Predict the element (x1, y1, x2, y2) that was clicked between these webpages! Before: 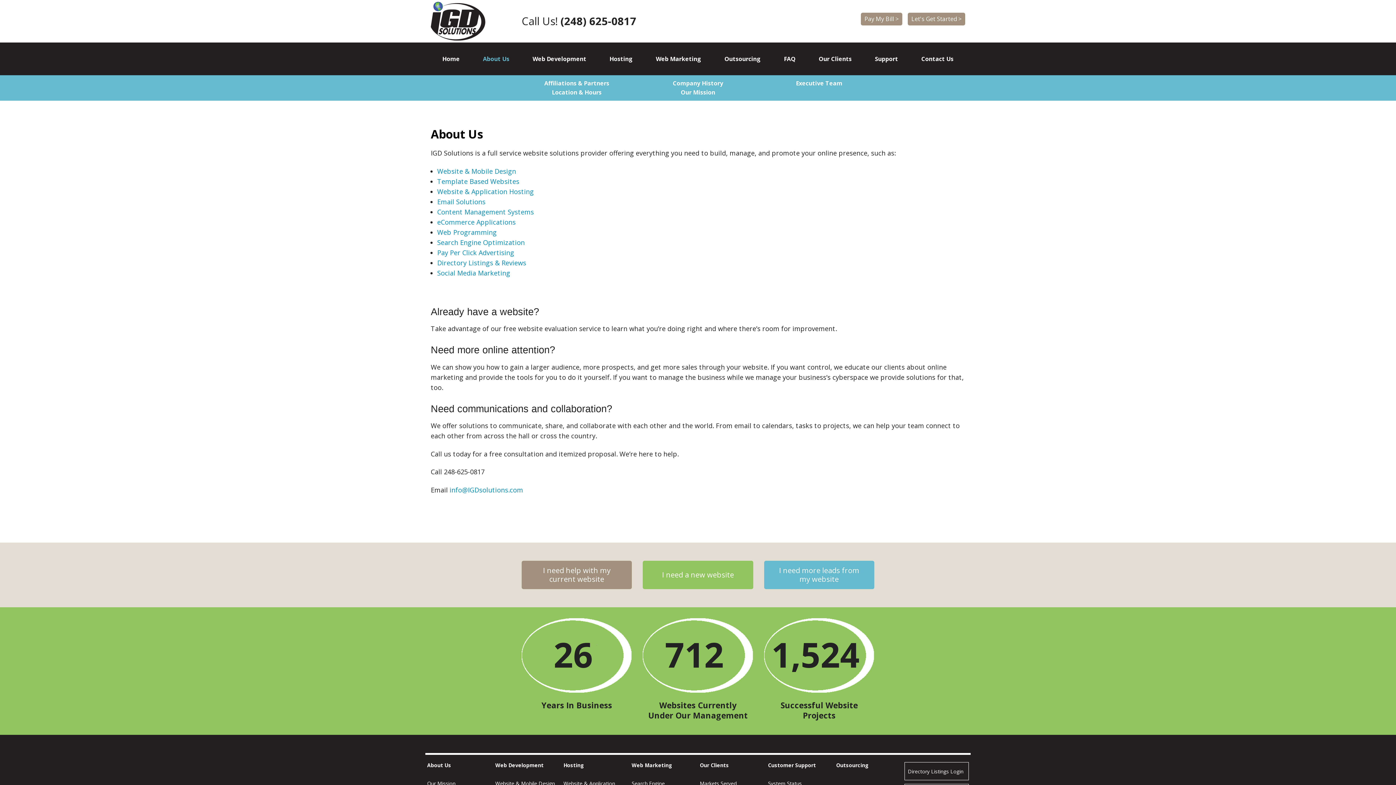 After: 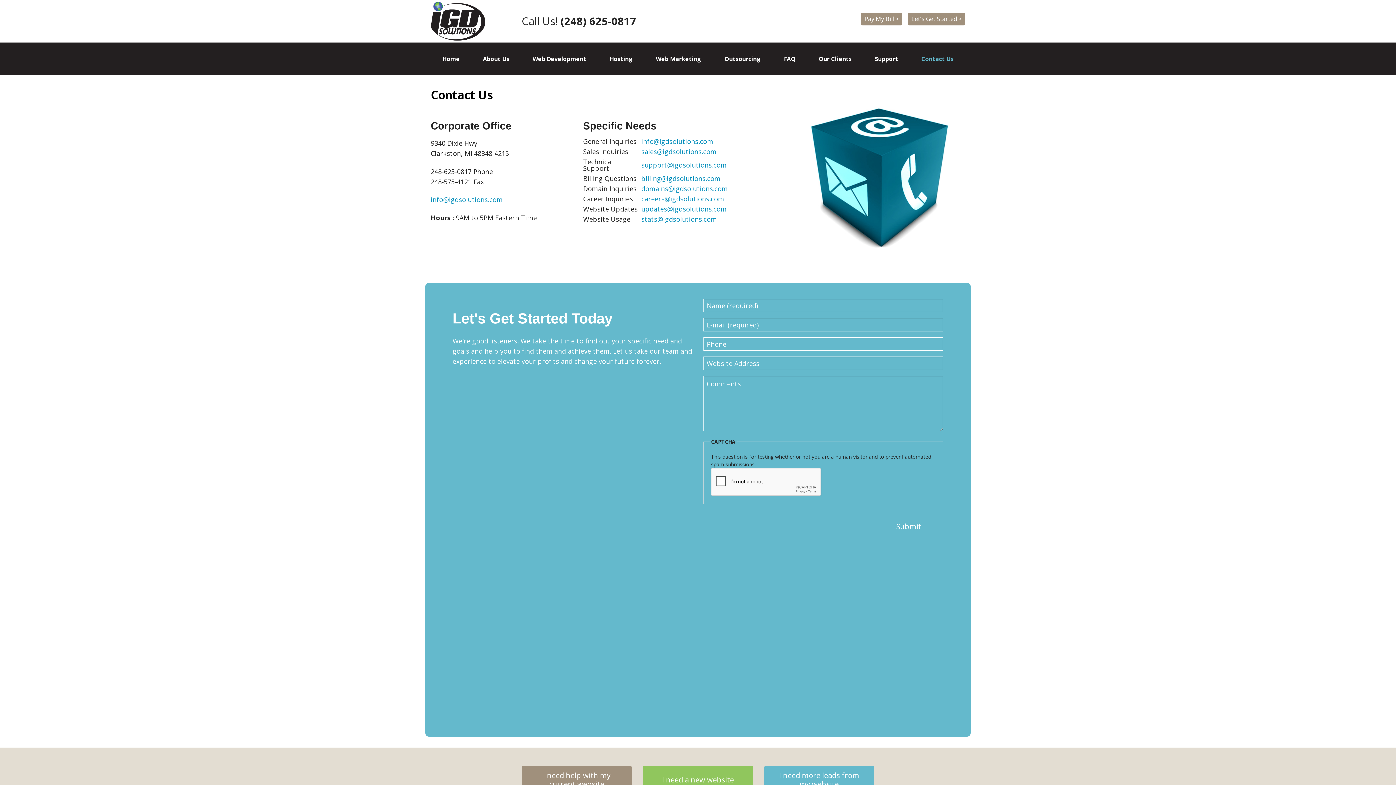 Action: label: Contact Us bbox: (921, 49, 953, 68)